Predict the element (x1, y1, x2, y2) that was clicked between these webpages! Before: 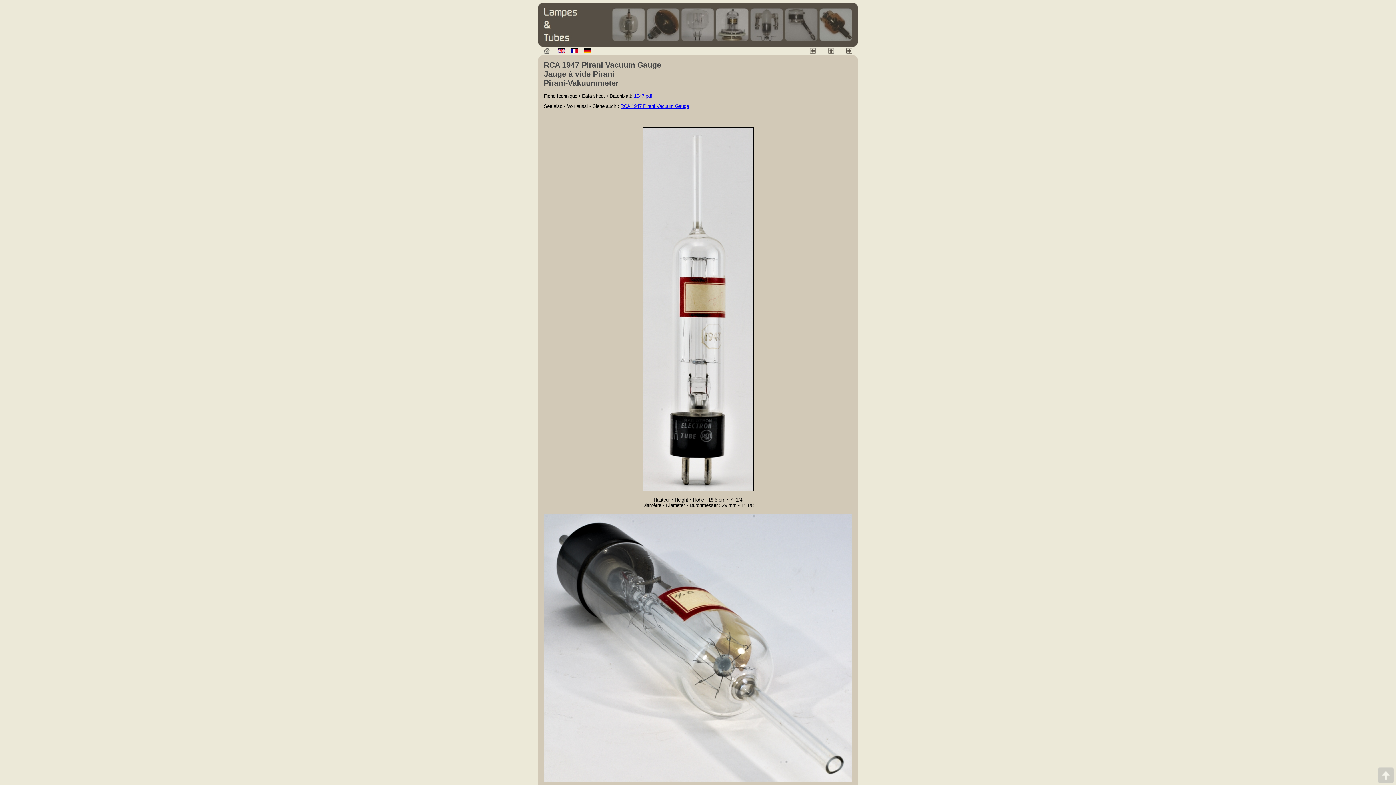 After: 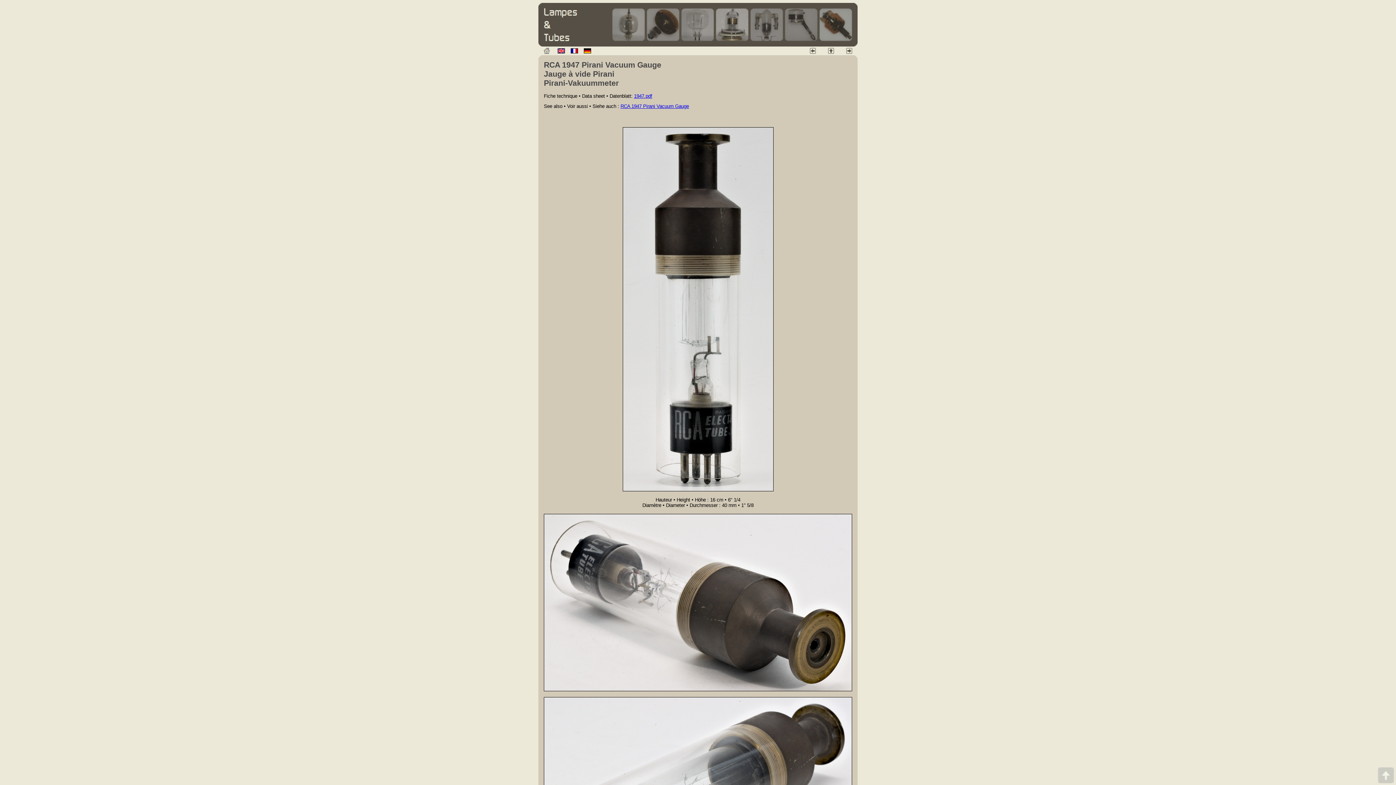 Action: label: RCA 1947 Pirani Vacuum Gauge bbox: (620, 103, 689, 109)